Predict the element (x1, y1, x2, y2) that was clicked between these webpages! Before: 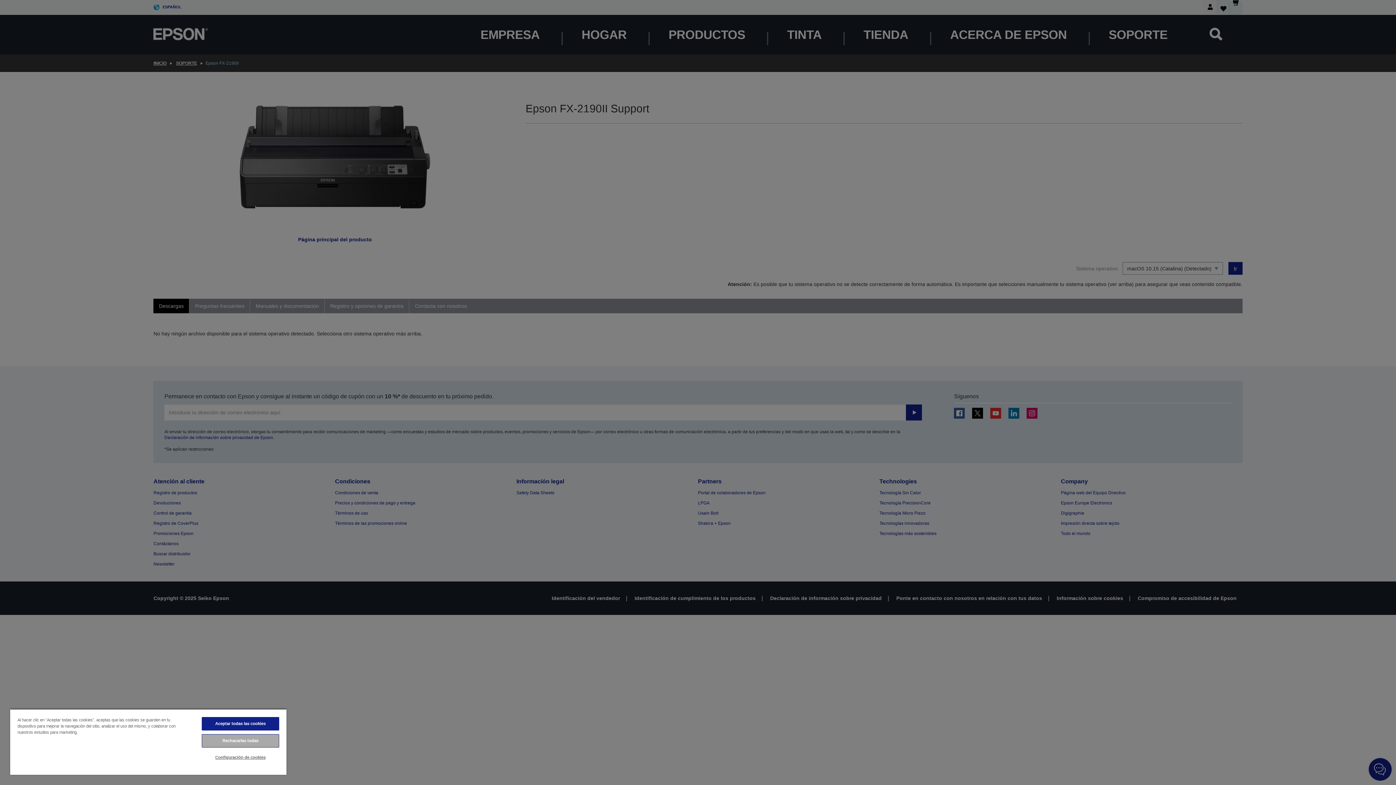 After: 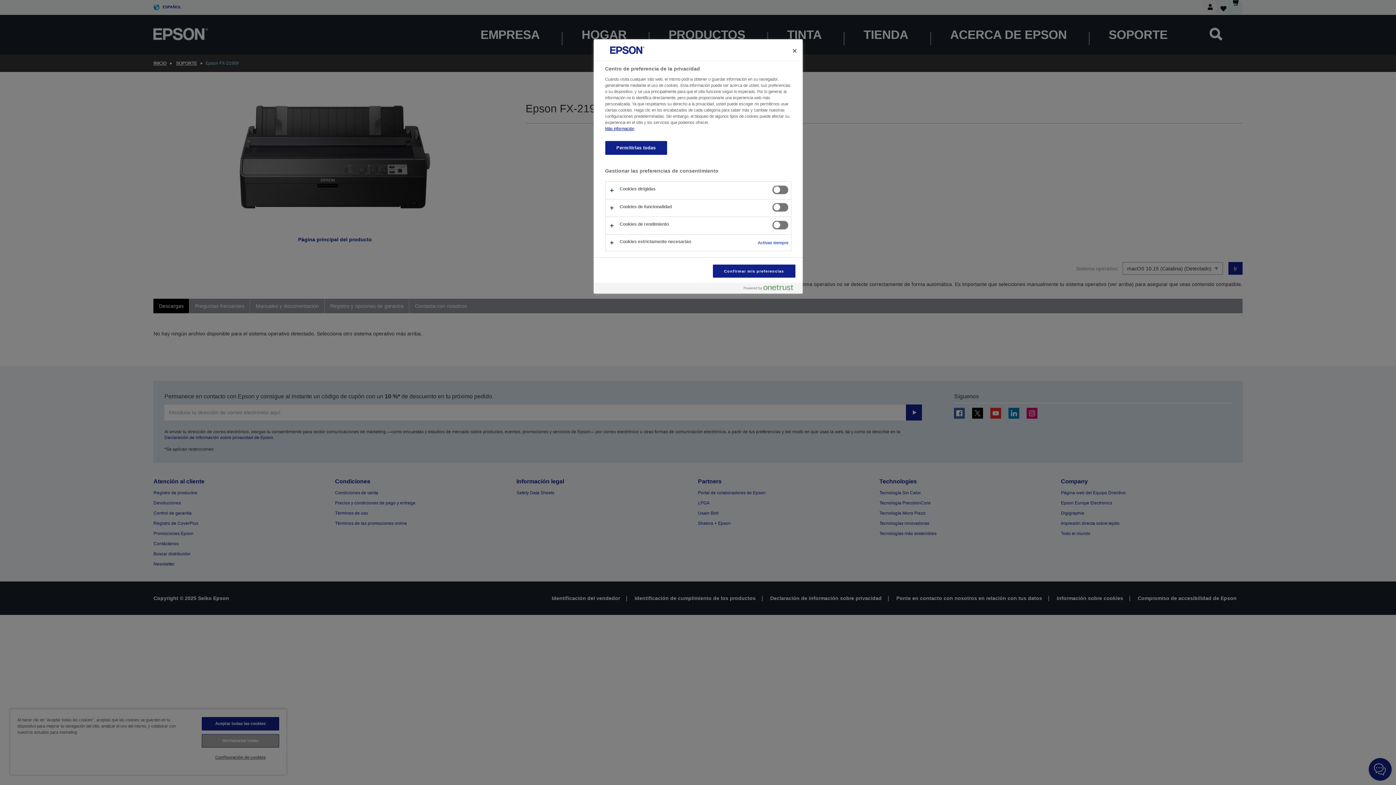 Action: bbox: (201, 751, 279, 764) label: Configuración de cookies